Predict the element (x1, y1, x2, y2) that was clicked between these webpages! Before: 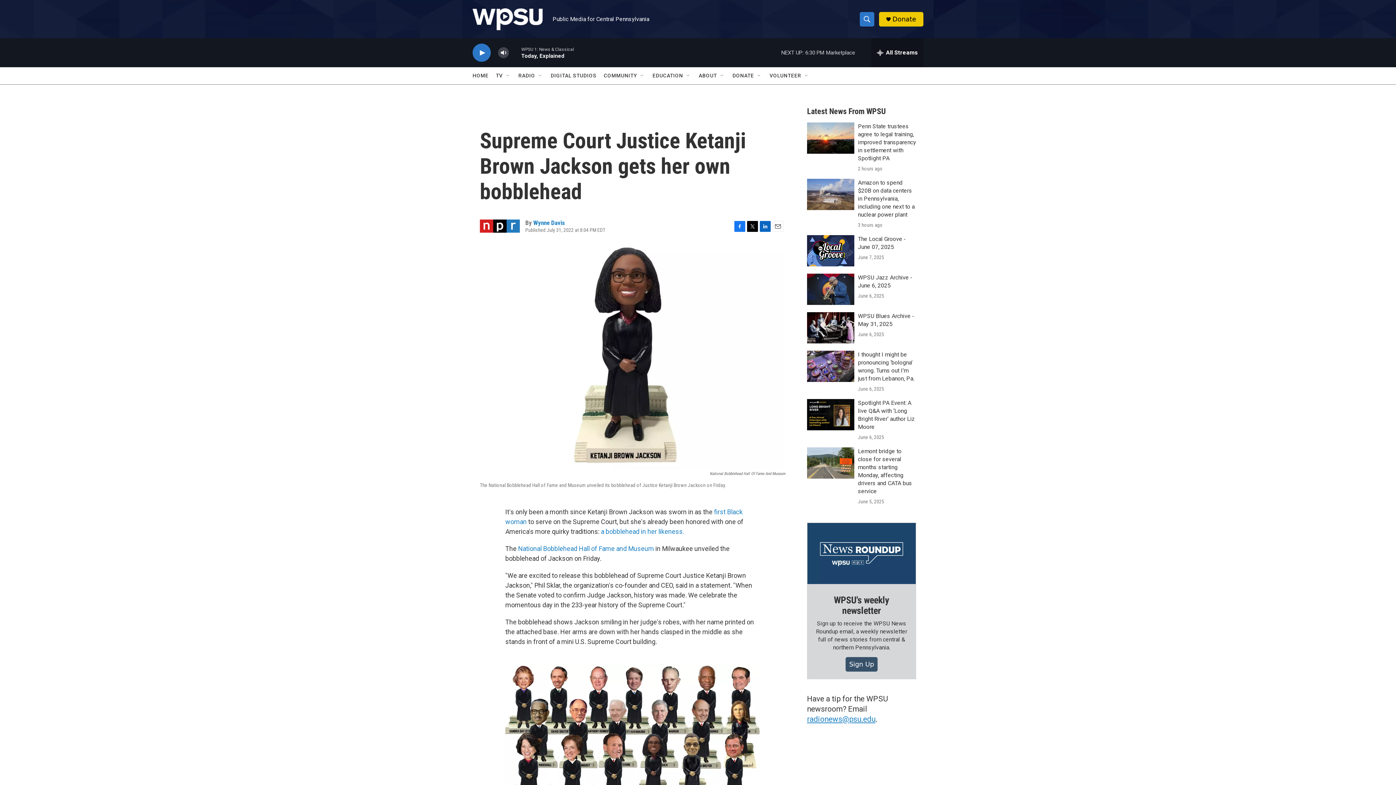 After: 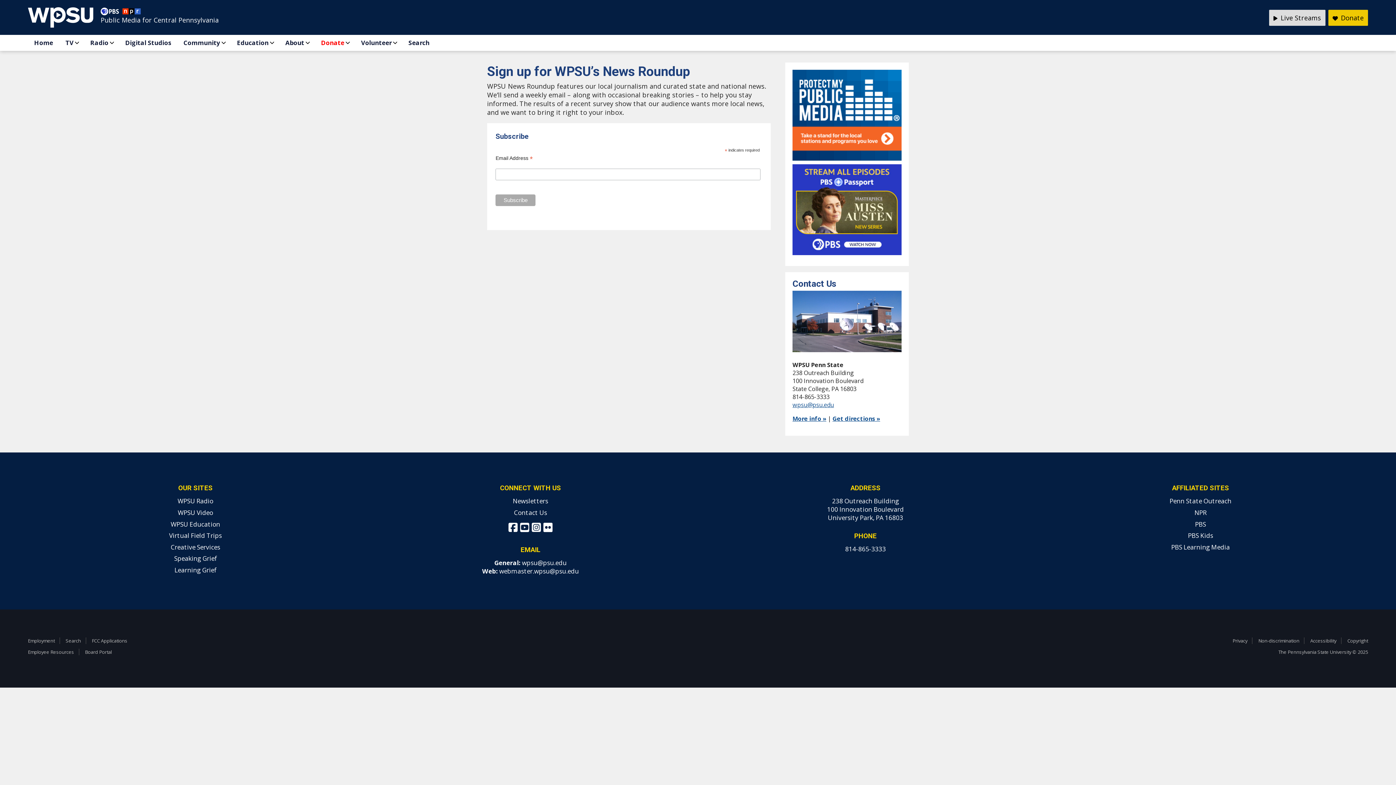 Action: bbox: (834, 594, 889, 616) label: WPSU's weekly newsletter